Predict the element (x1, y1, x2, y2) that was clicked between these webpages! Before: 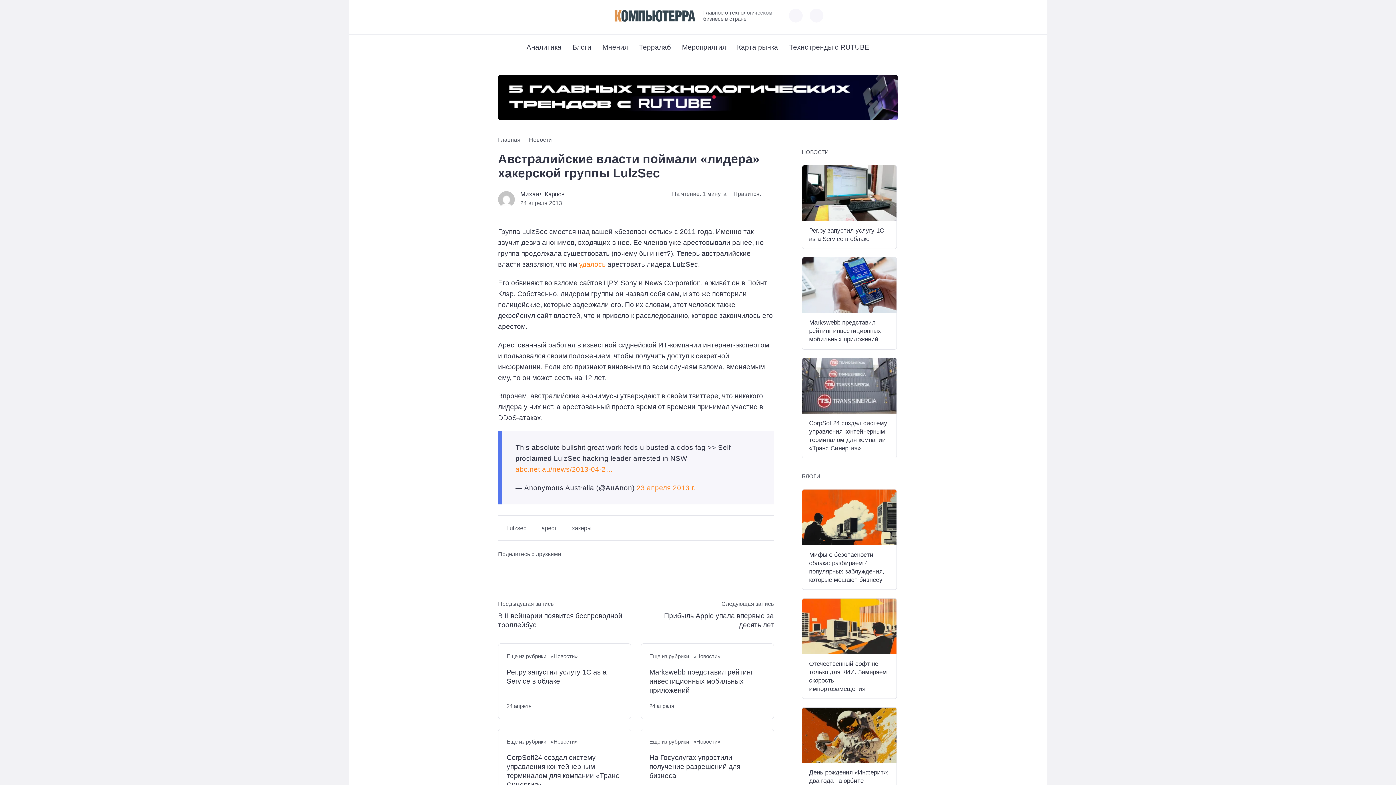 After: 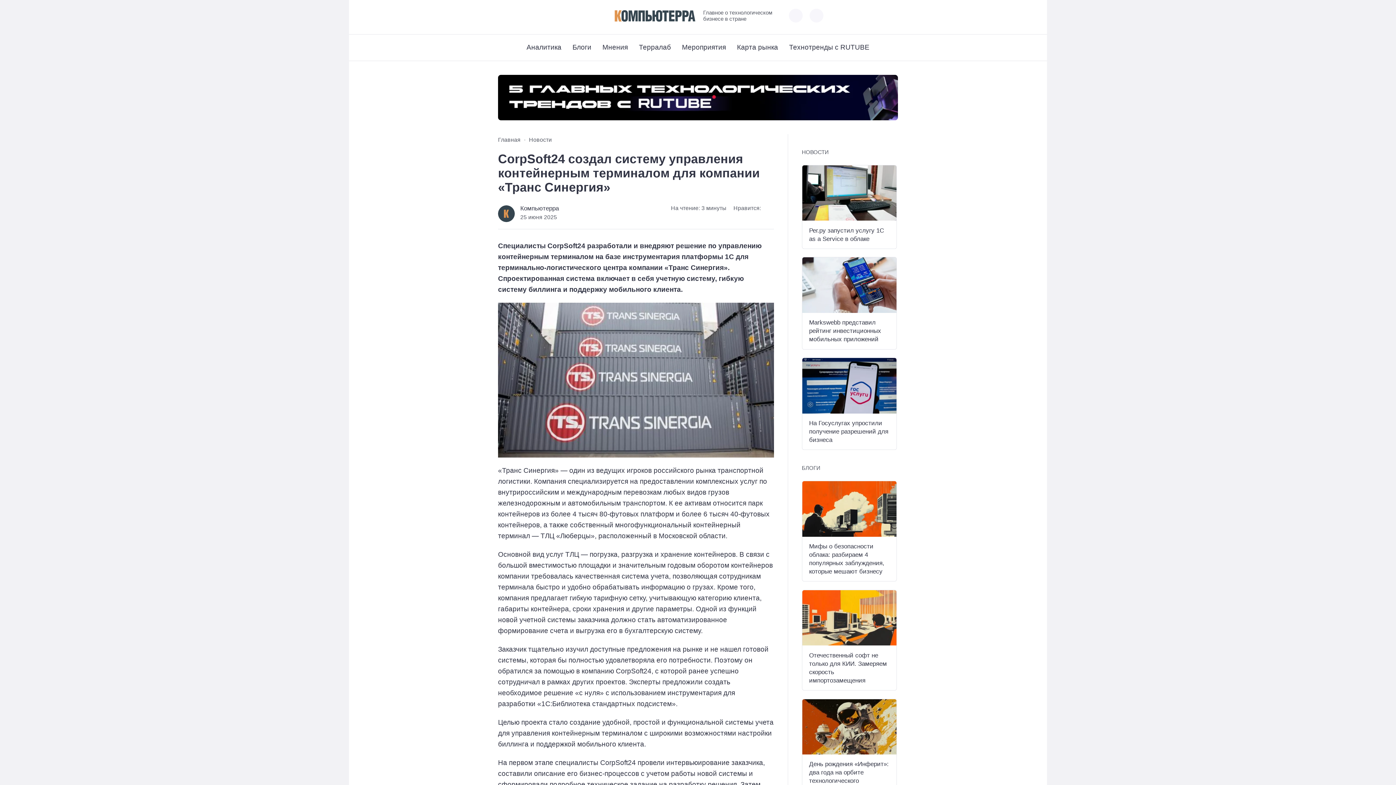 Action: bbox: (802, 358, 896, 413)